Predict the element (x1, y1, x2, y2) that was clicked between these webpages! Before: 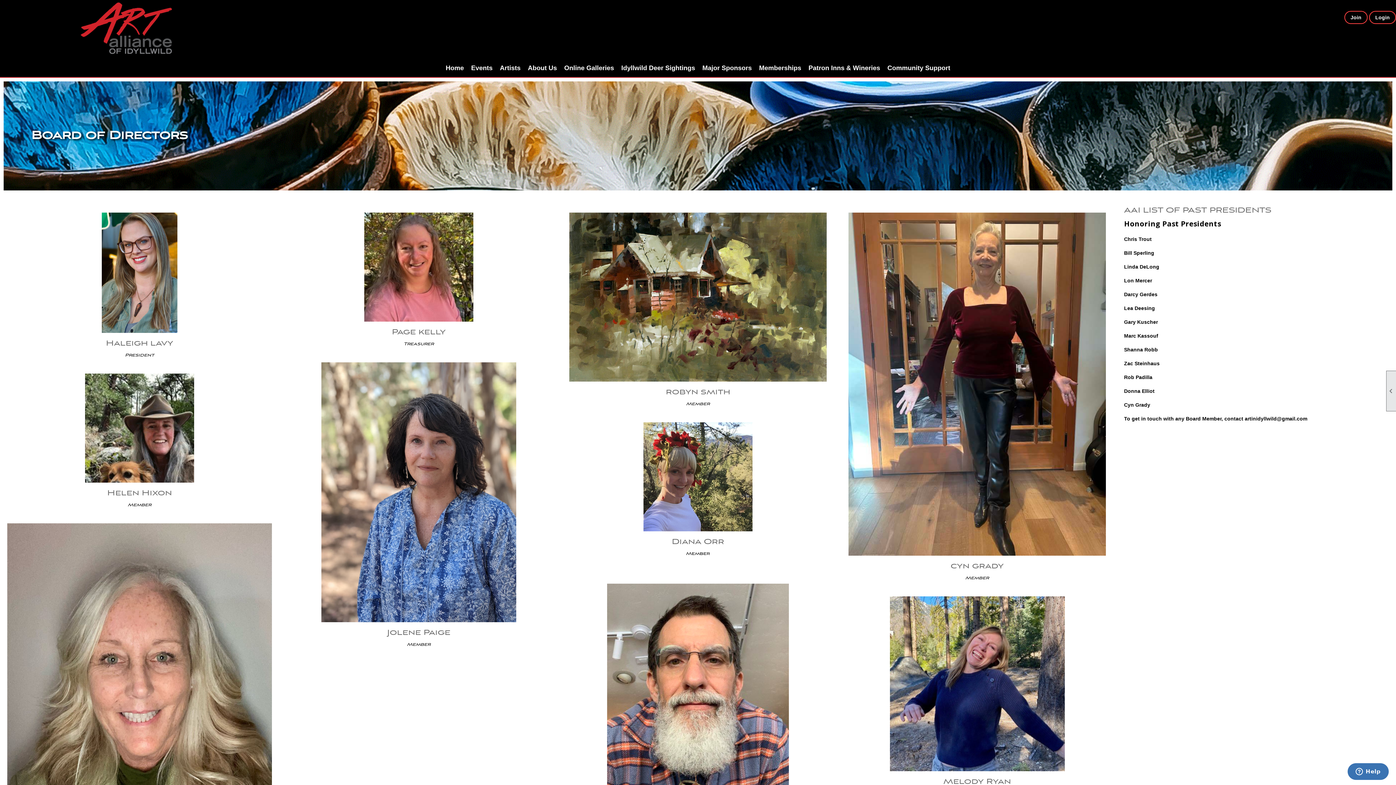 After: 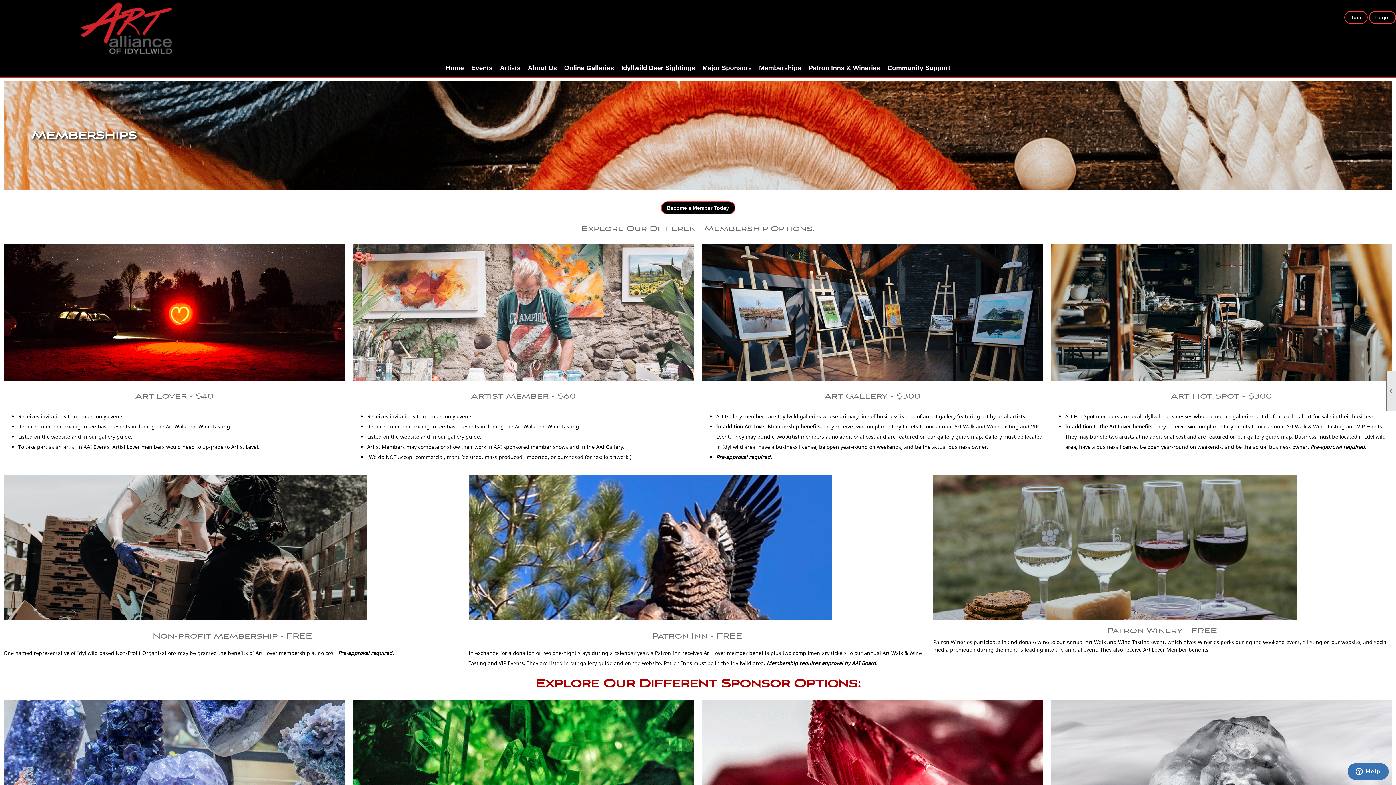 Action: bbox: (755, 60, 805, 75) label: Memberships